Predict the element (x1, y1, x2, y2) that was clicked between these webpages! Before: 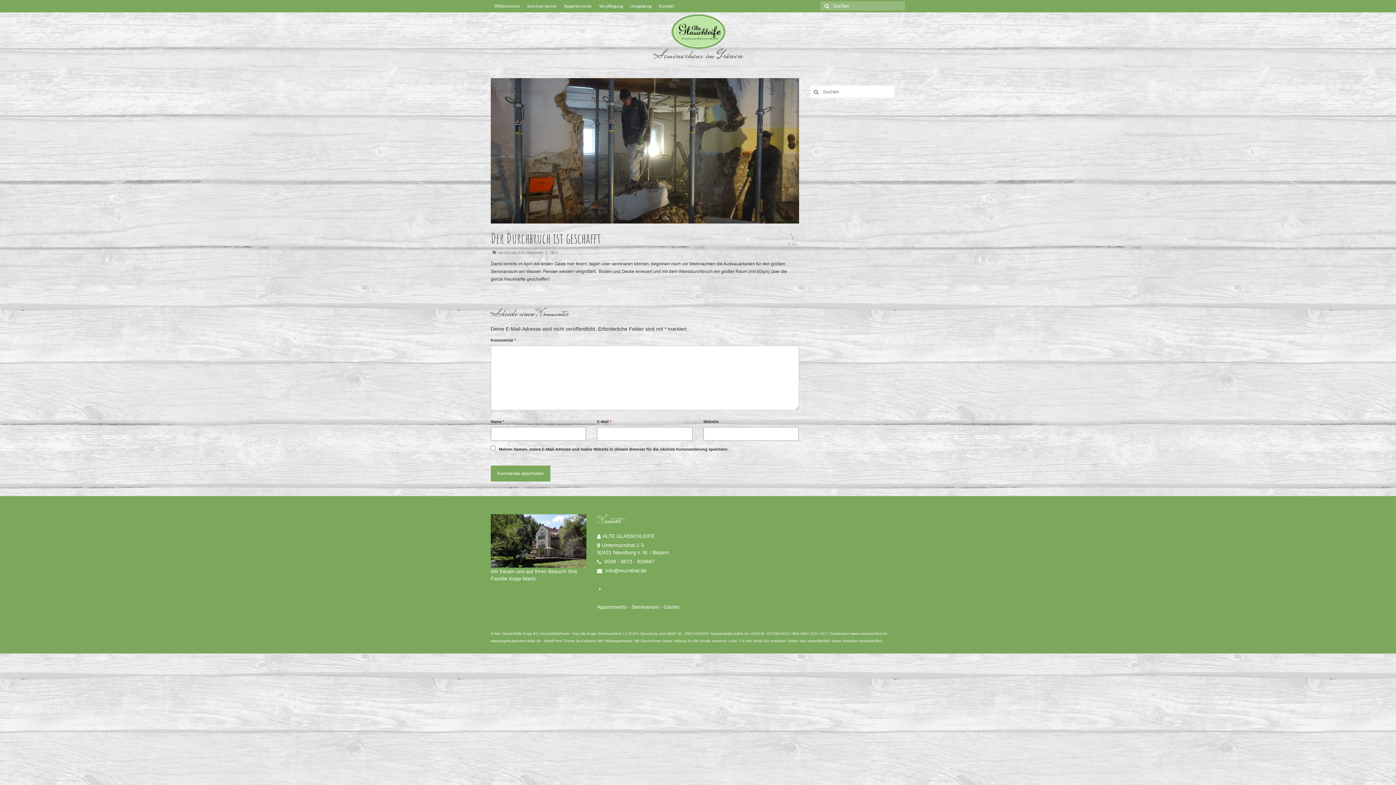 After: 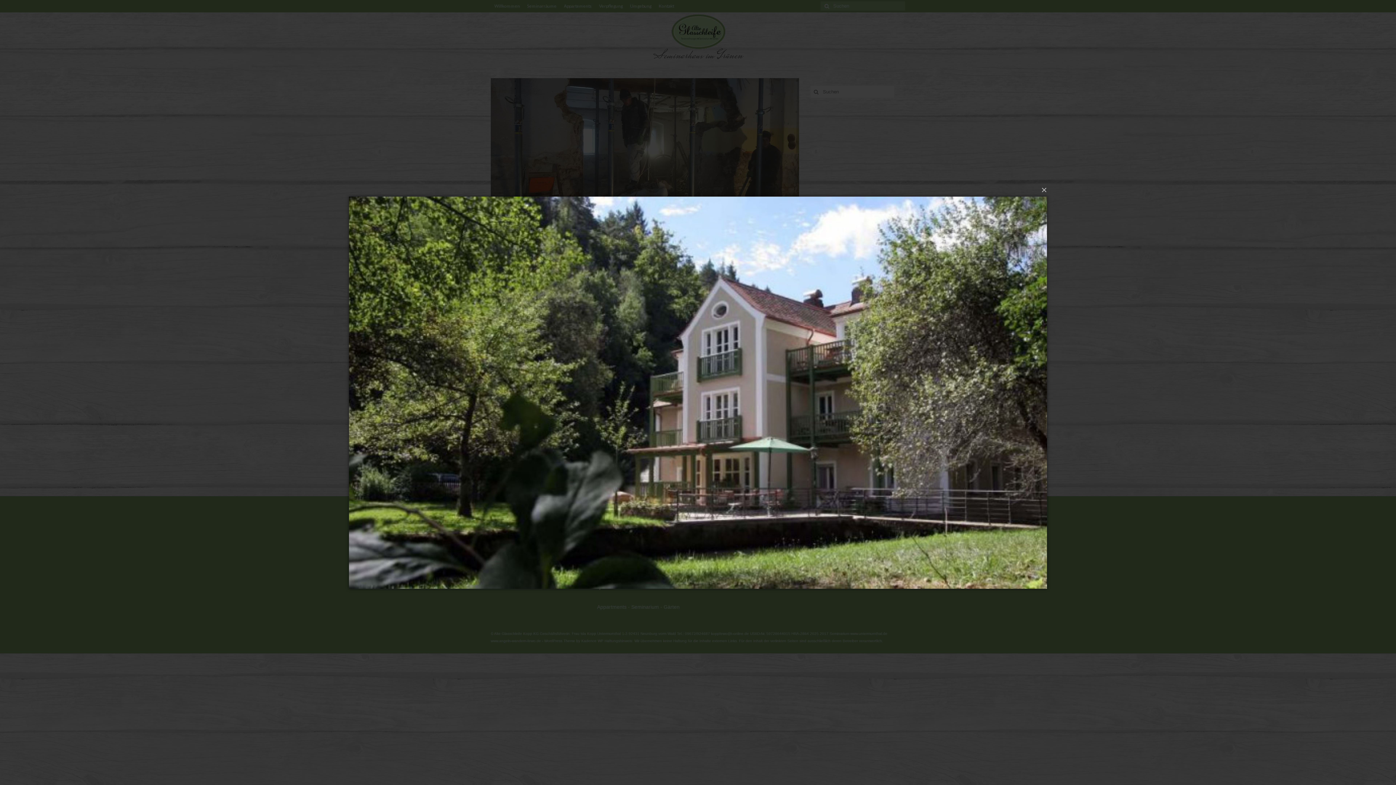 Action: bbox: (490, 537, 586, 543)